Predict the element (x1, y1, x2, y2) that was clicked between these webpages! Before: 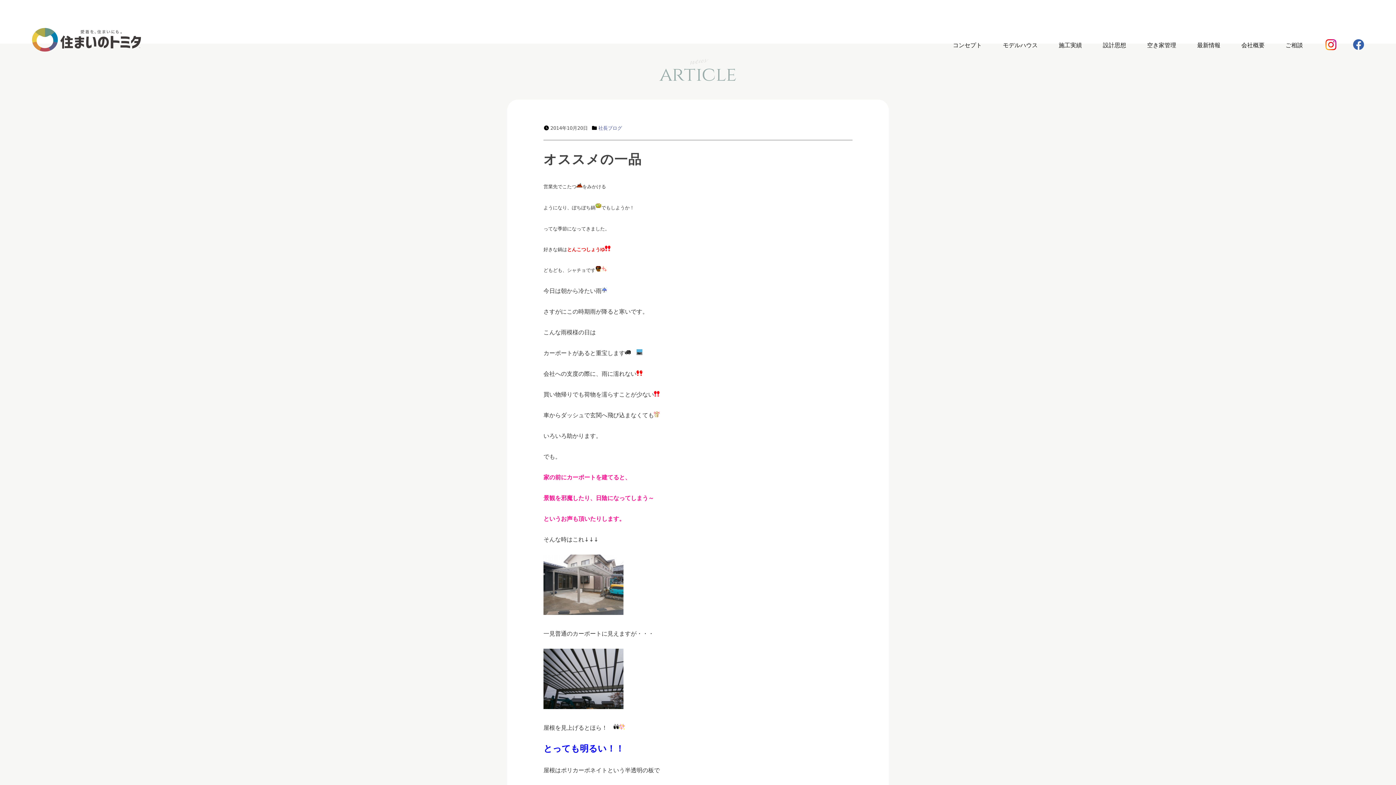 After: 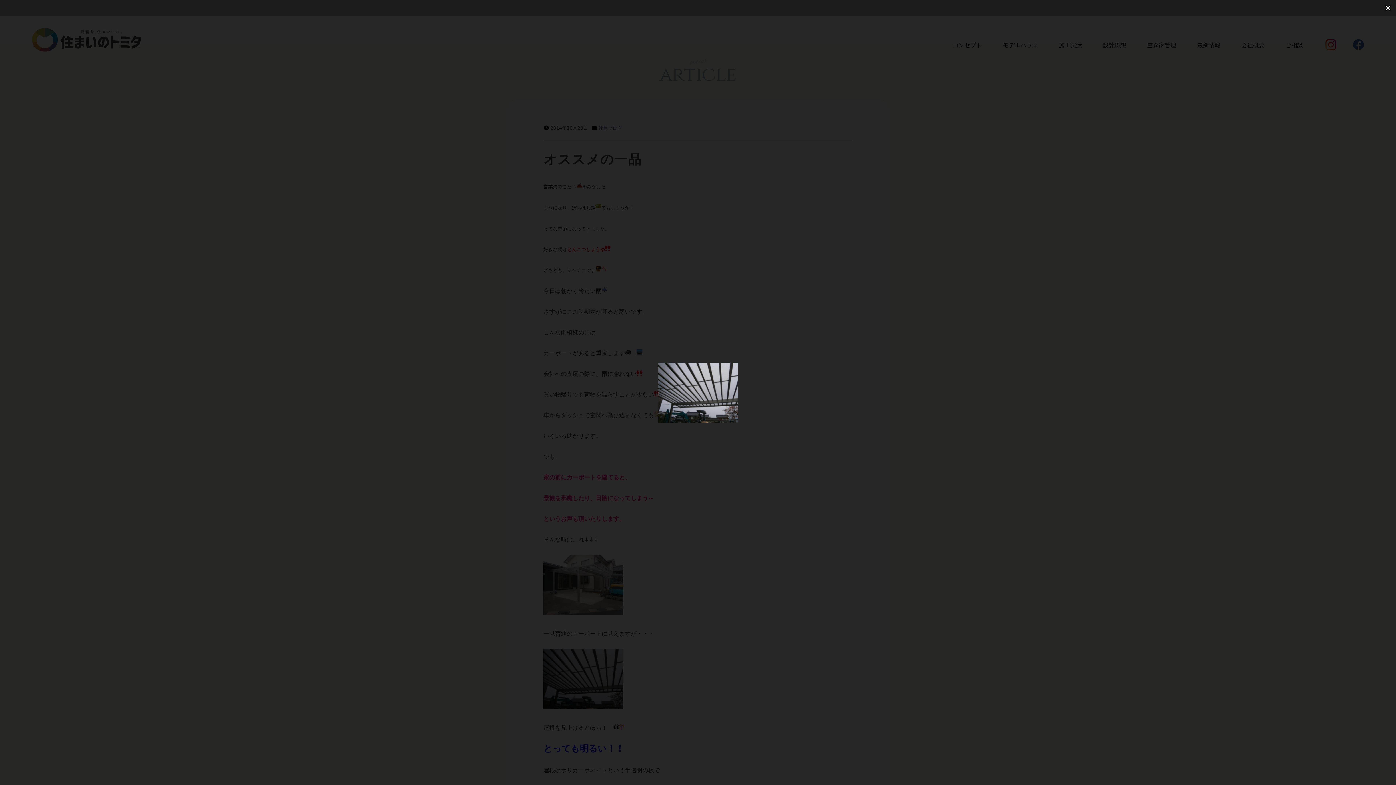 Action: bbox: (543, 703, 623, 710)